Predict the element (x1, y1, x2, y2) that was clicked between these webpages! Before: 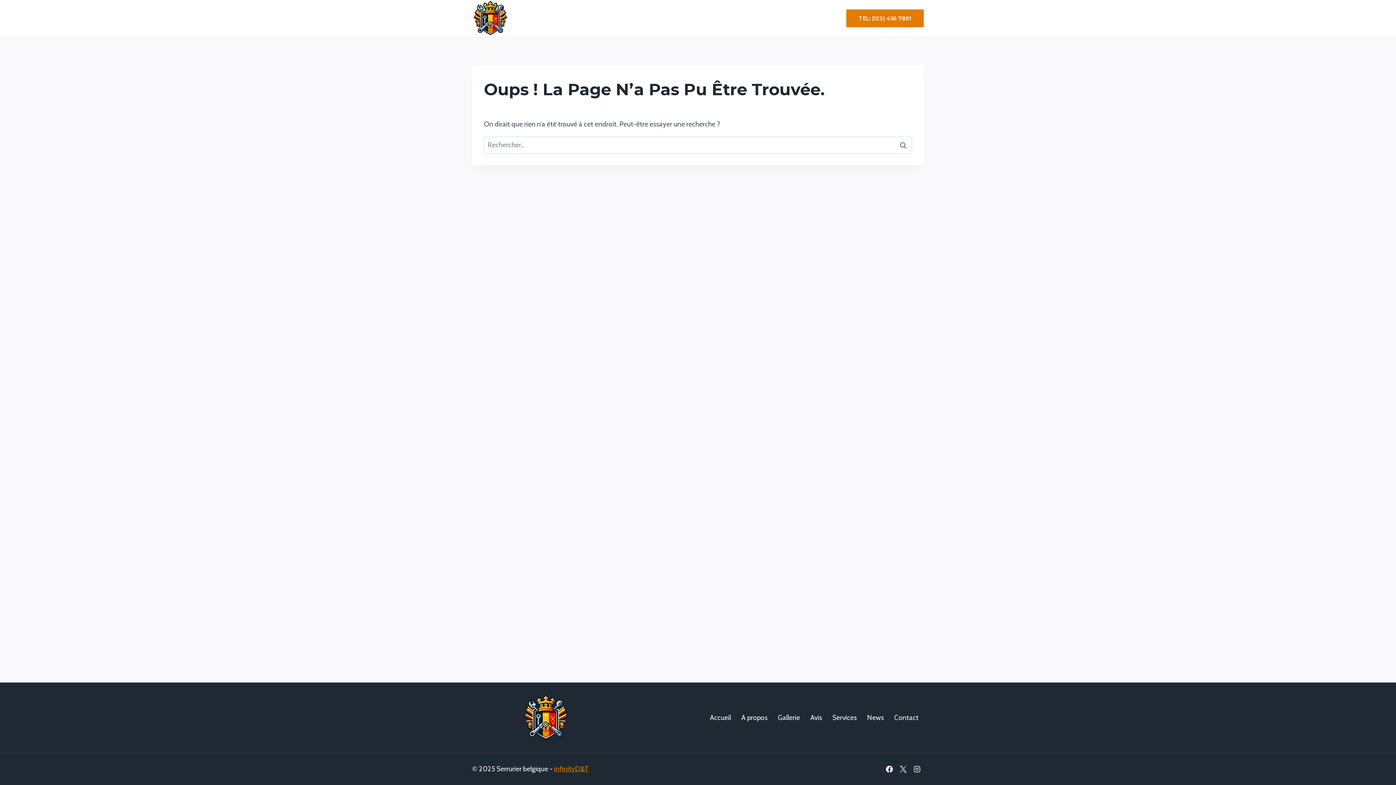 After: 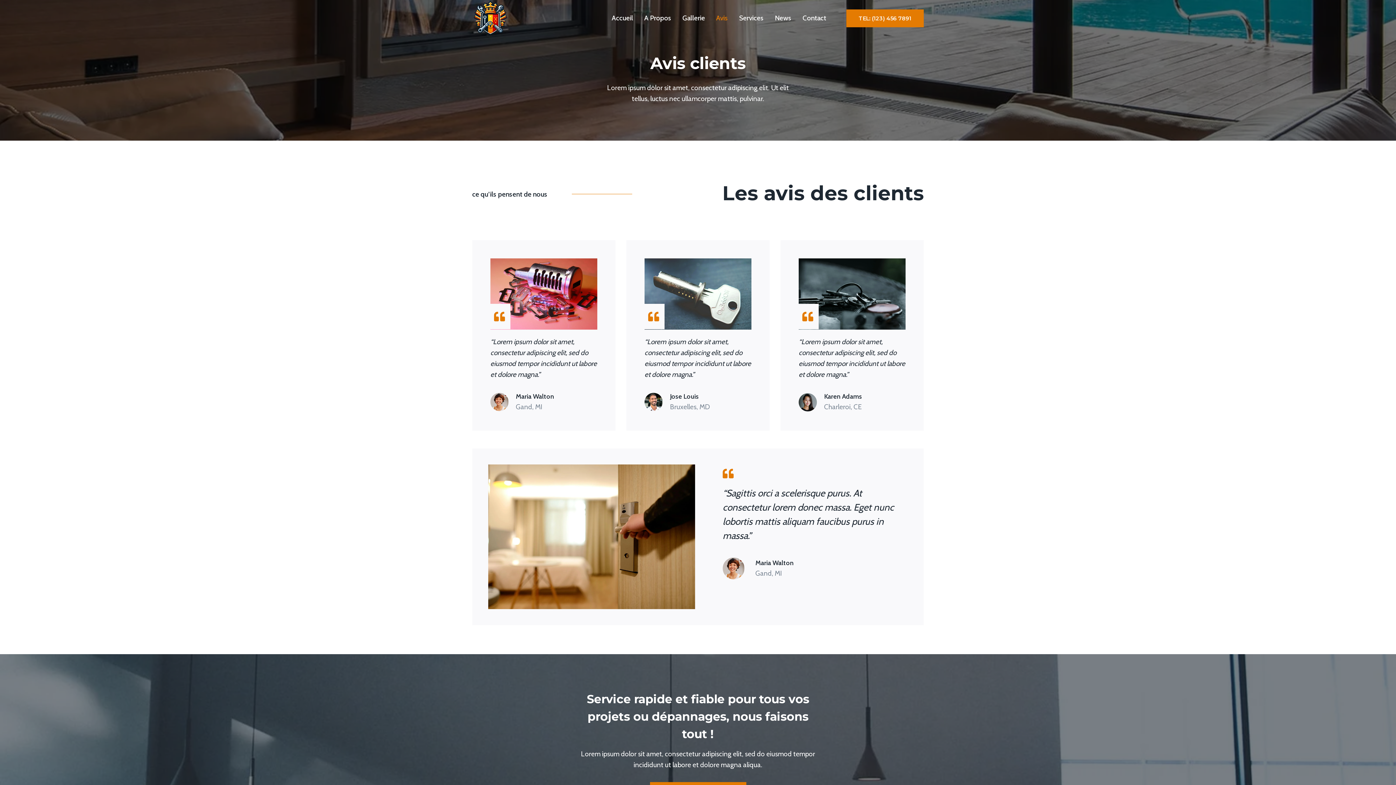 Action: bbox: (805, 710, 827, 725) label: Avis